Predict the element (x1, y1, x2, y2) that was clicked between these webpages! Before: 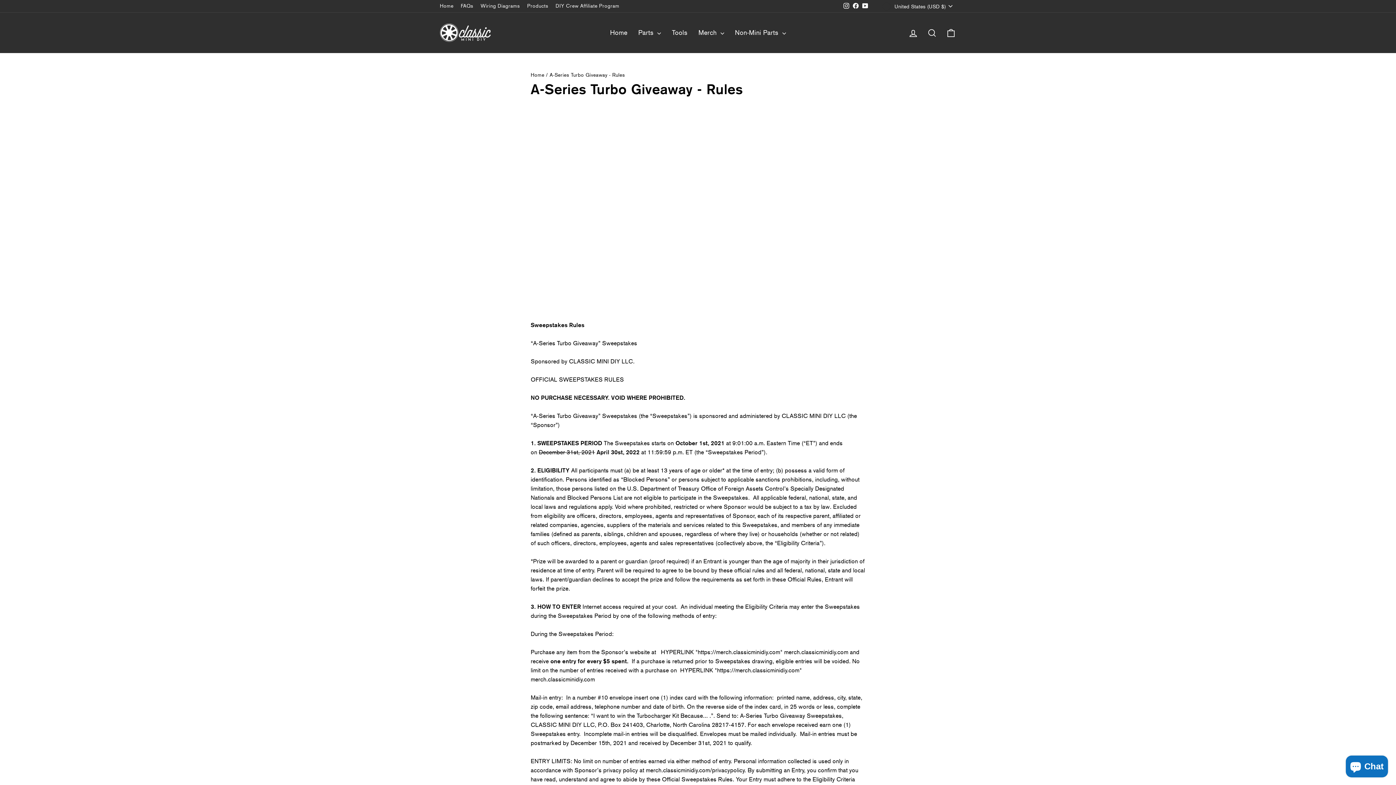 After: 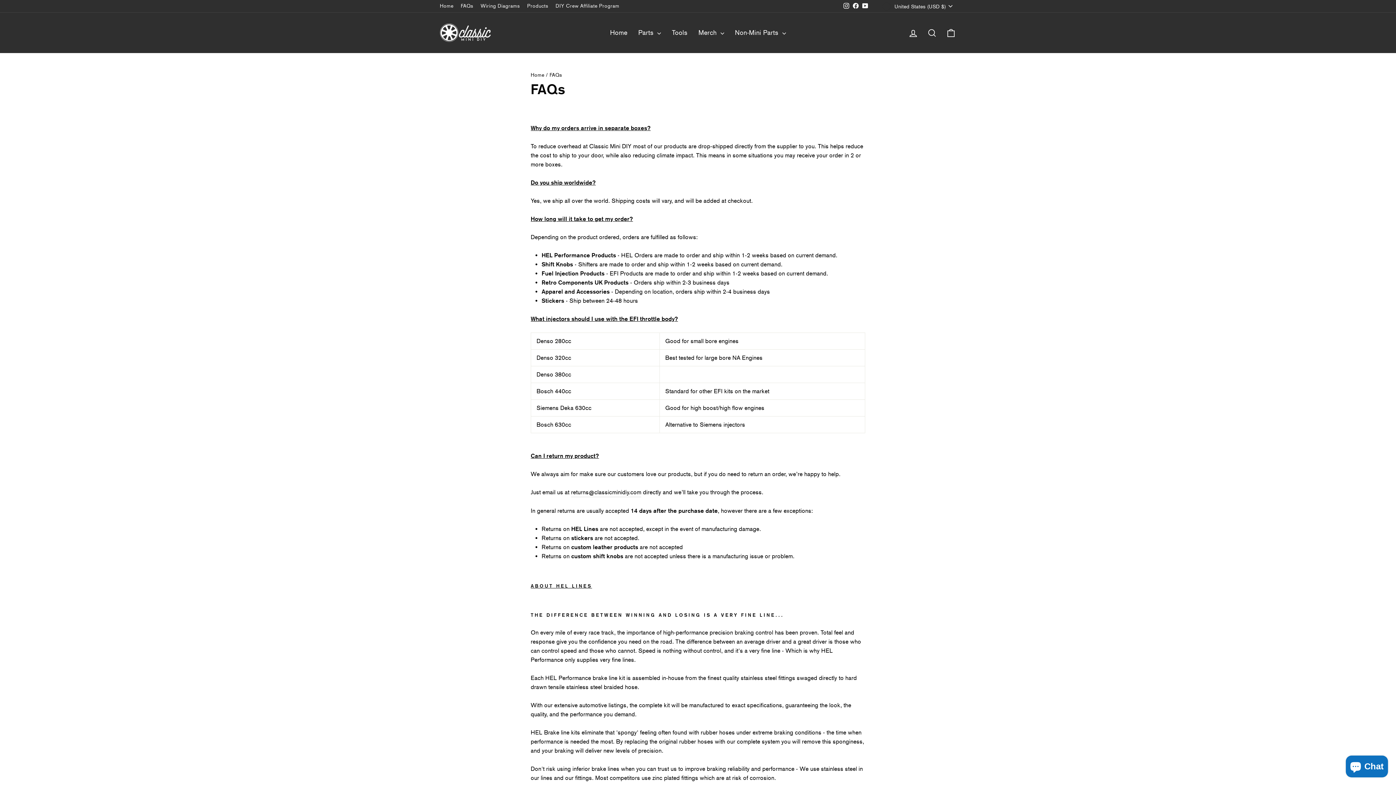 Action: bbox: (457, 0, 477, 11) label: FAQs